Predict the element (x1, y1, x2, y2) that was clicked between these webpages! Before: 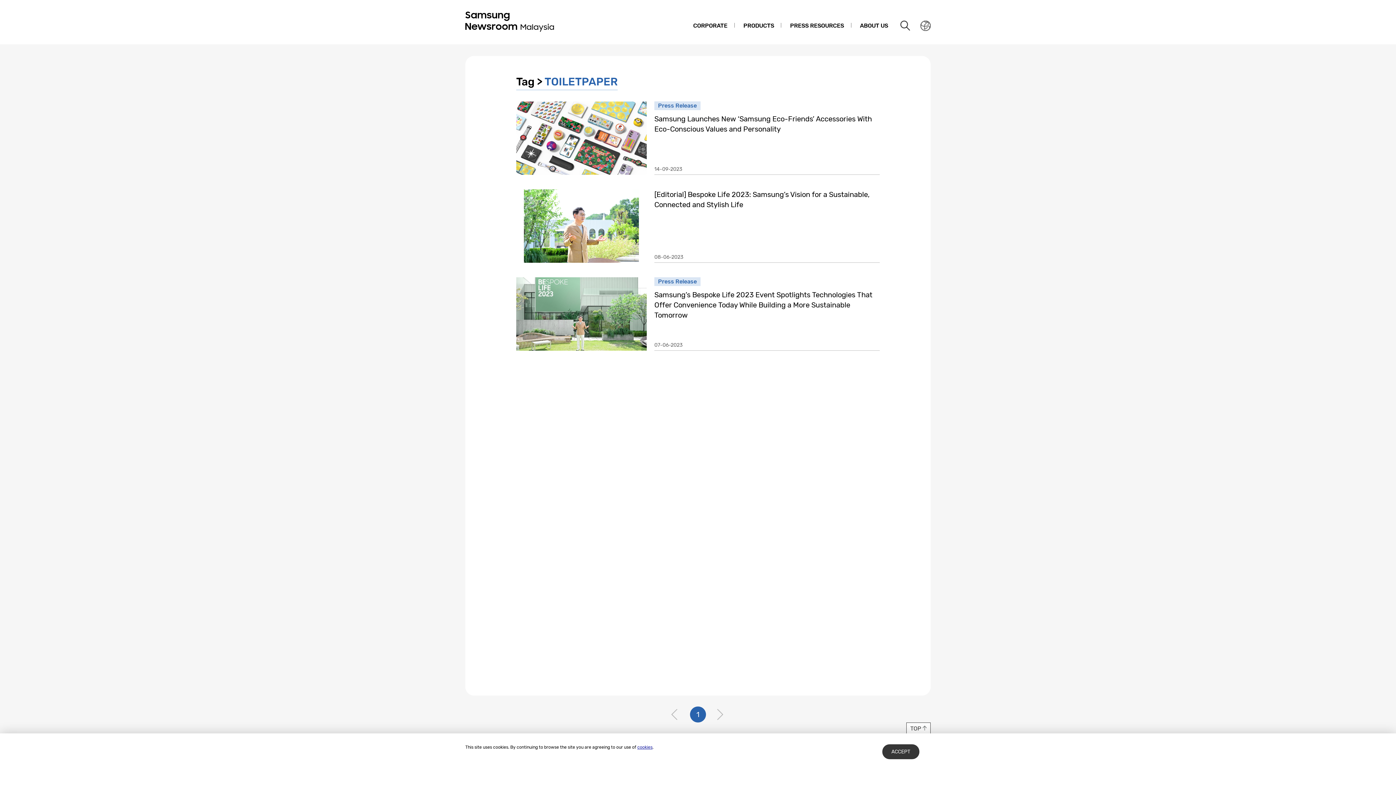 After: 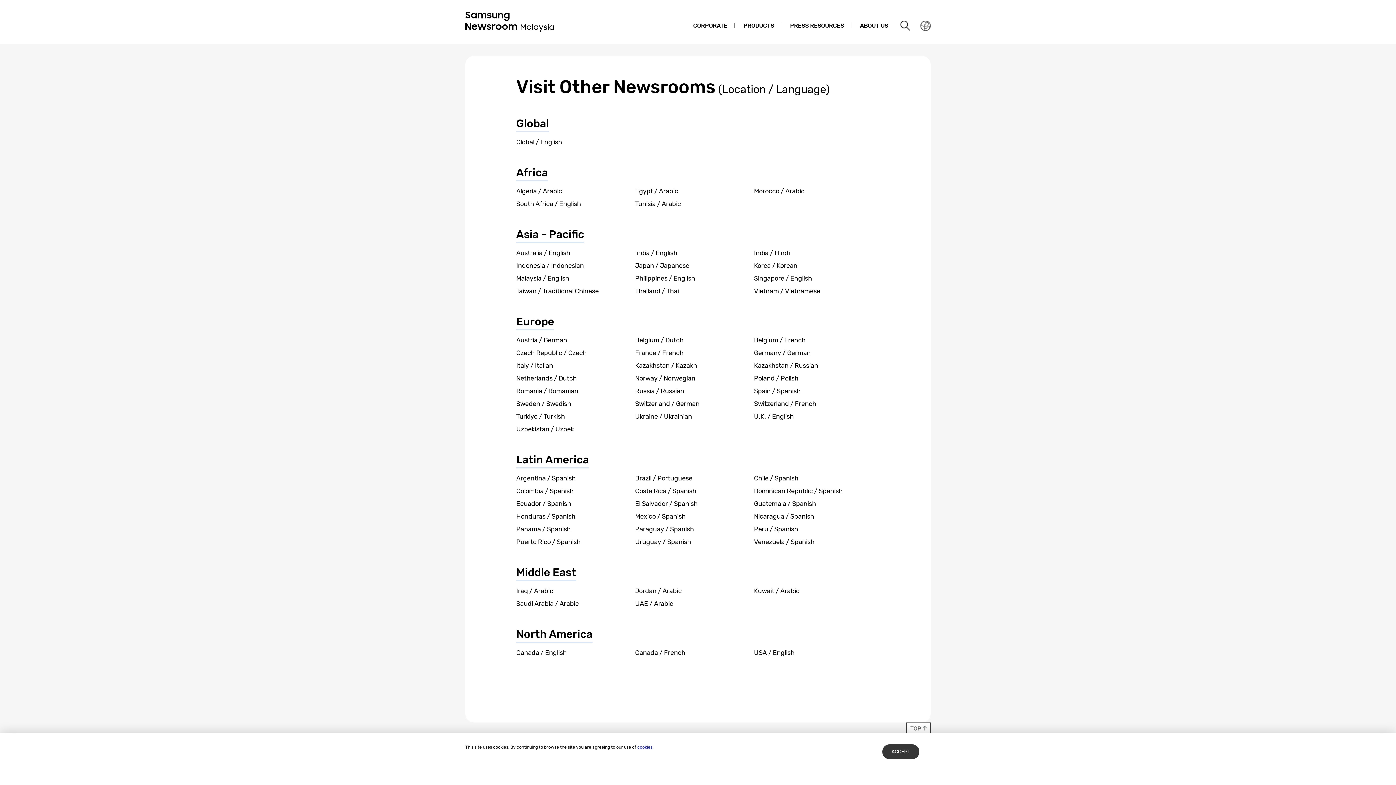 Action: bbox: (918, 18, 933, 33) label: Nation choice page link